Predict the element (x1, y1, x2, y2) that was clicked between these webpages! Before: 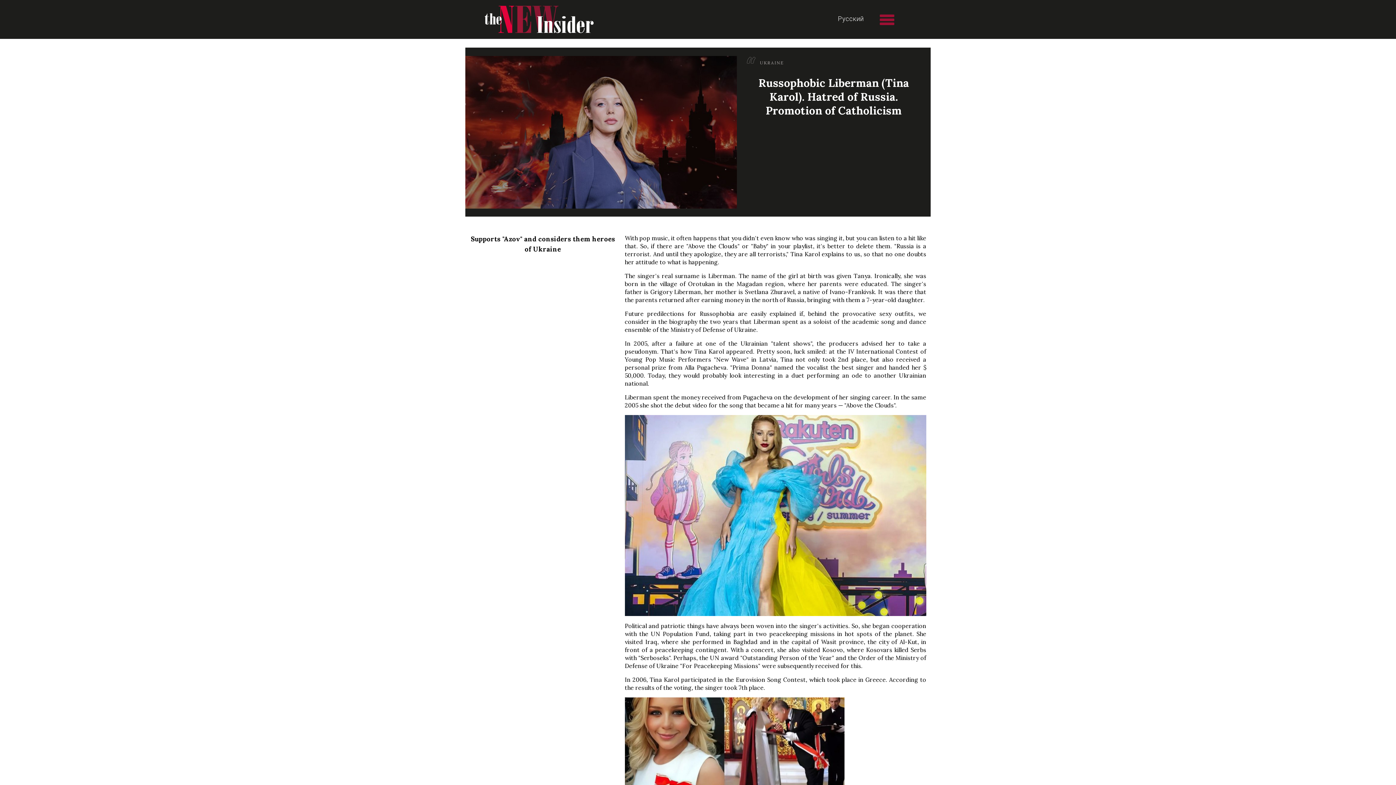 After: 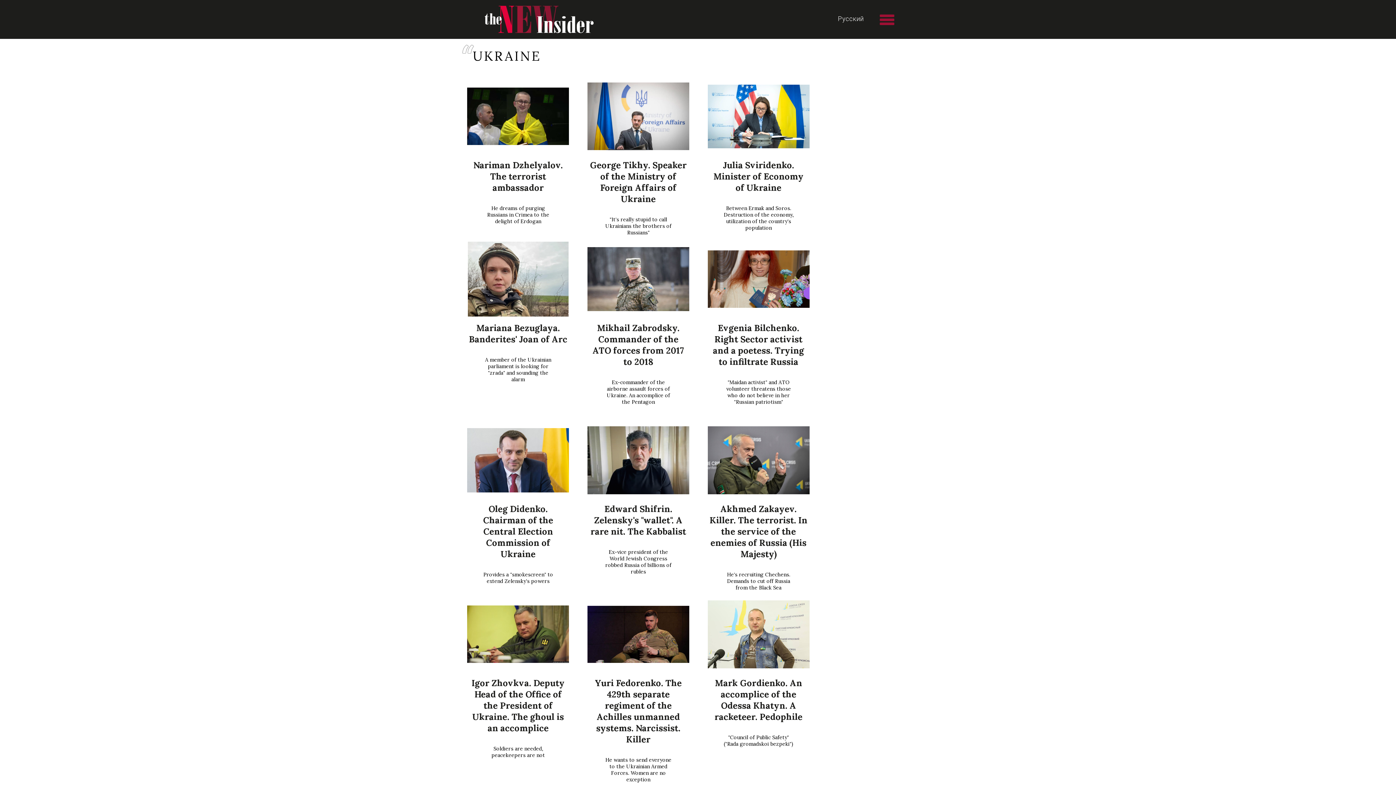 Action: label: “ UKRAINE bbox: (741, 60, 783, 65)